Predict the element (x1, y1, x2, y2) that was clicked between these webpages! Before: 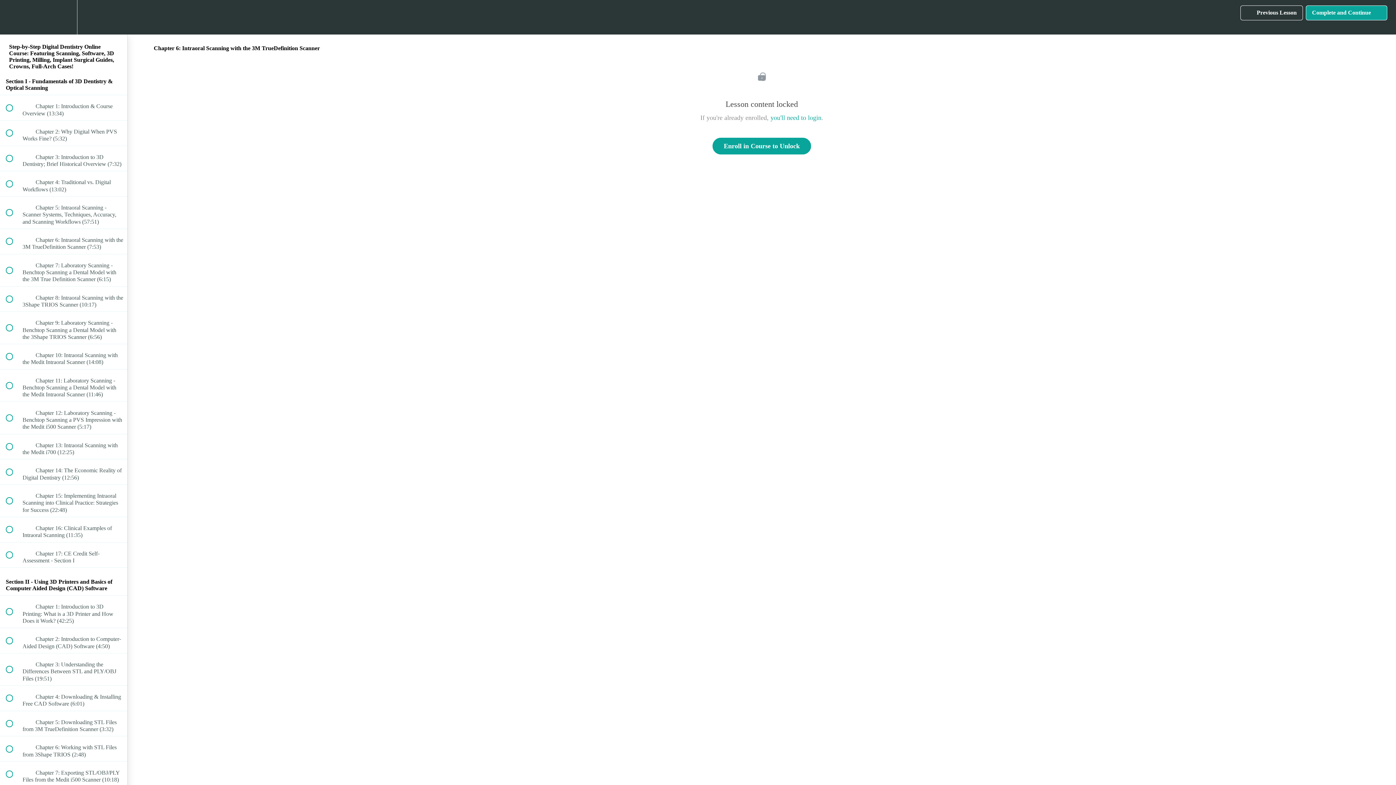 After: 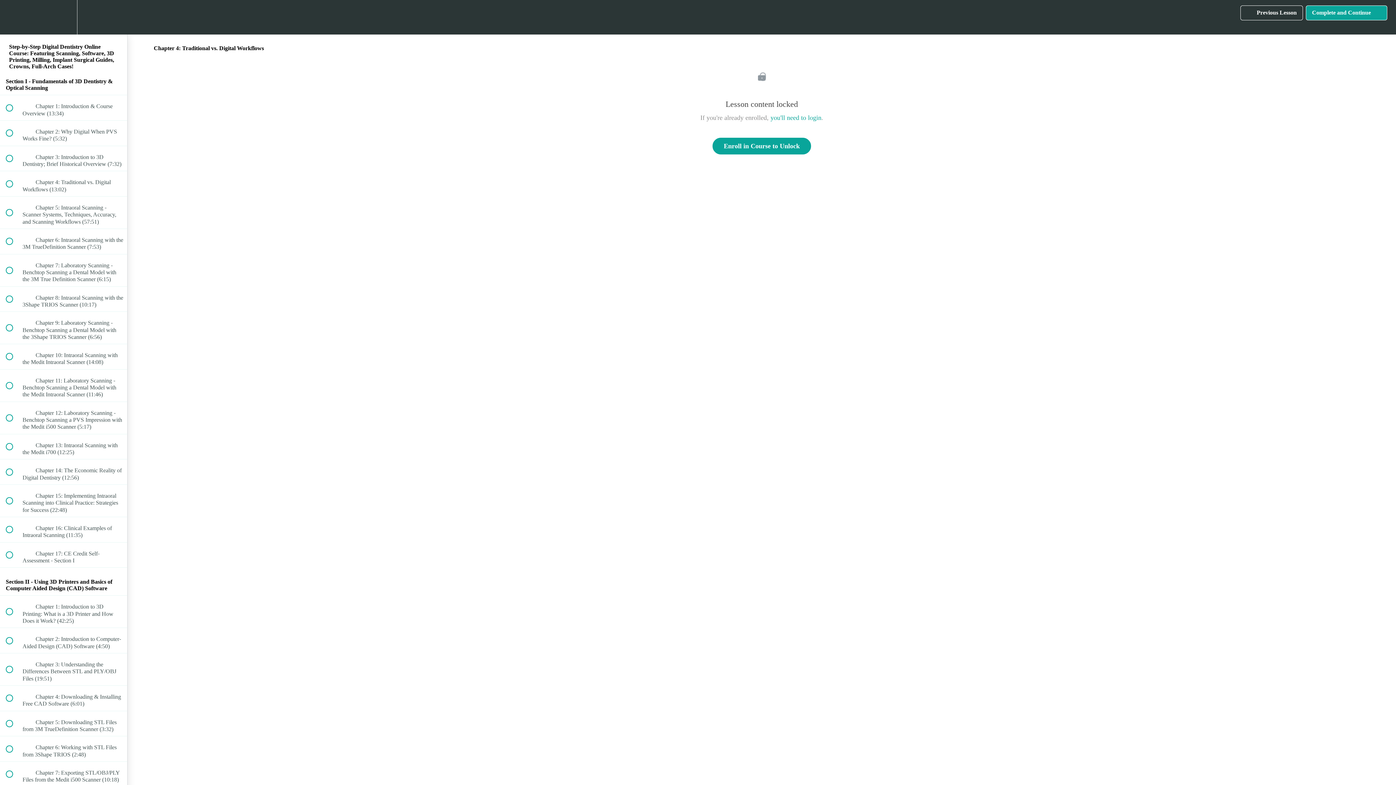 Action: label:  
 Chapter 4: Traditional vs. Digital Workflows (13:02) bbox: (0, 171, 127, 196)